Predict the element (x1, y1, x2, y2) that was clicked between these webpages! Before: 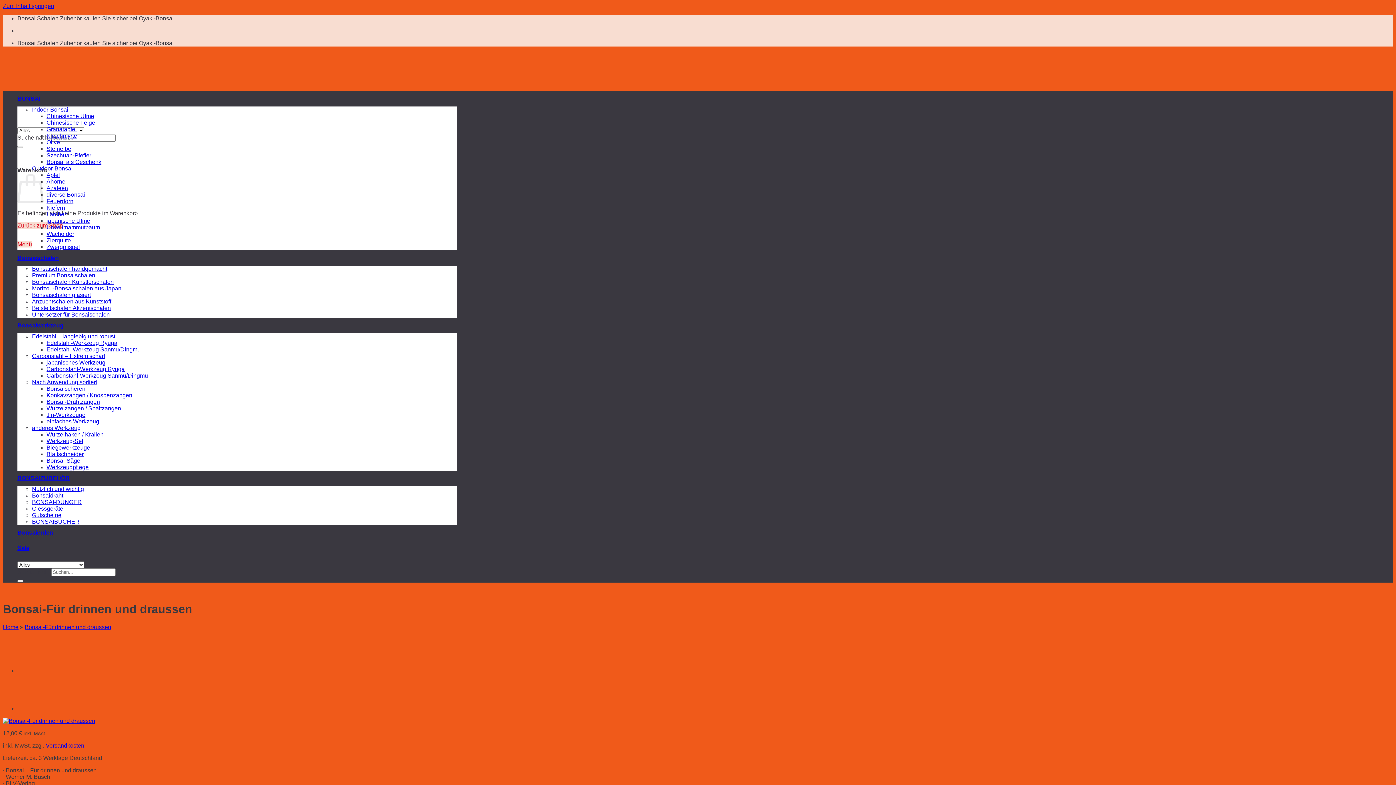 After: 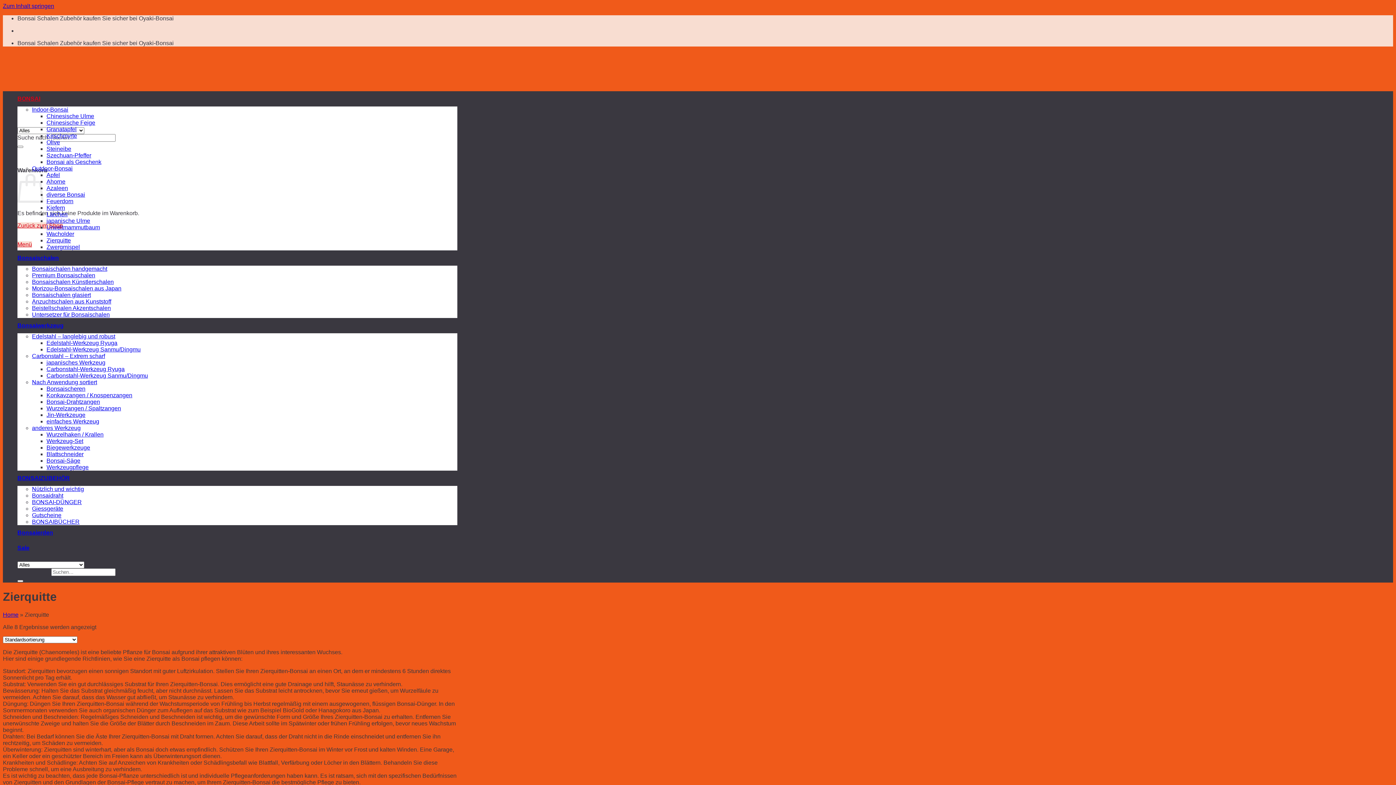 Action: label: Zierquitte bbox: (46, 237, 70, 243)